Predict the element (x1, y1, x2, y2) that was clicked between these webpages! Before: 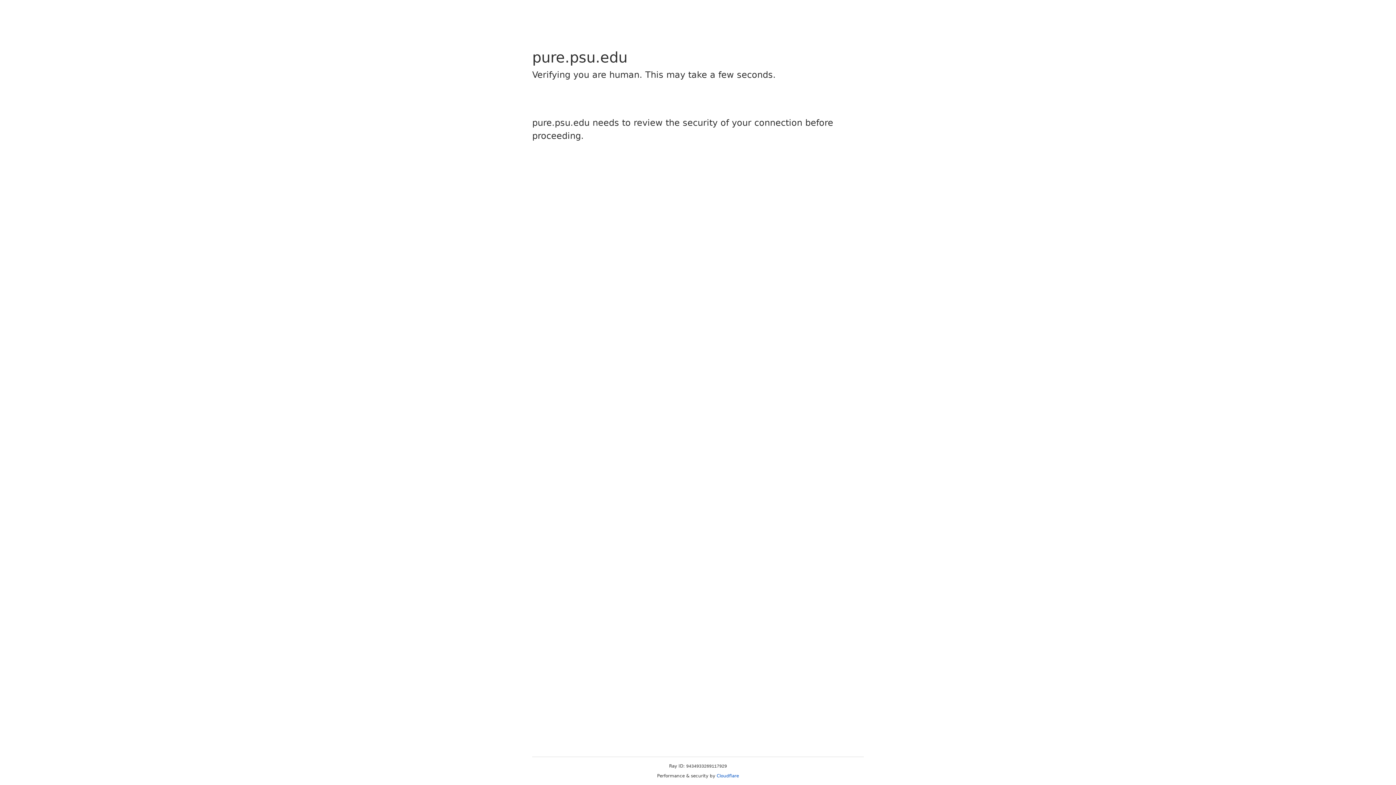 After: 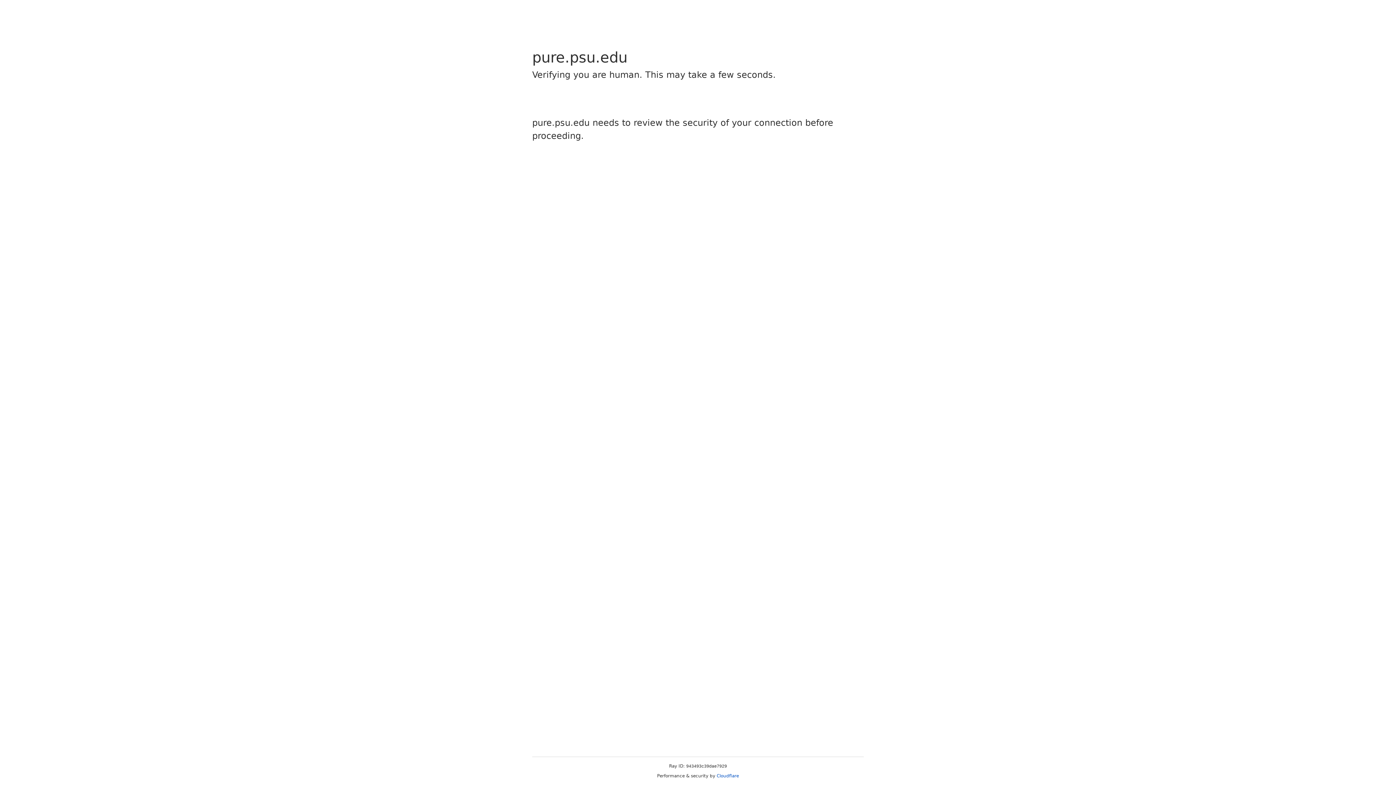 Action: label: Cloudflare bbox: (716, 773, 739, 778)